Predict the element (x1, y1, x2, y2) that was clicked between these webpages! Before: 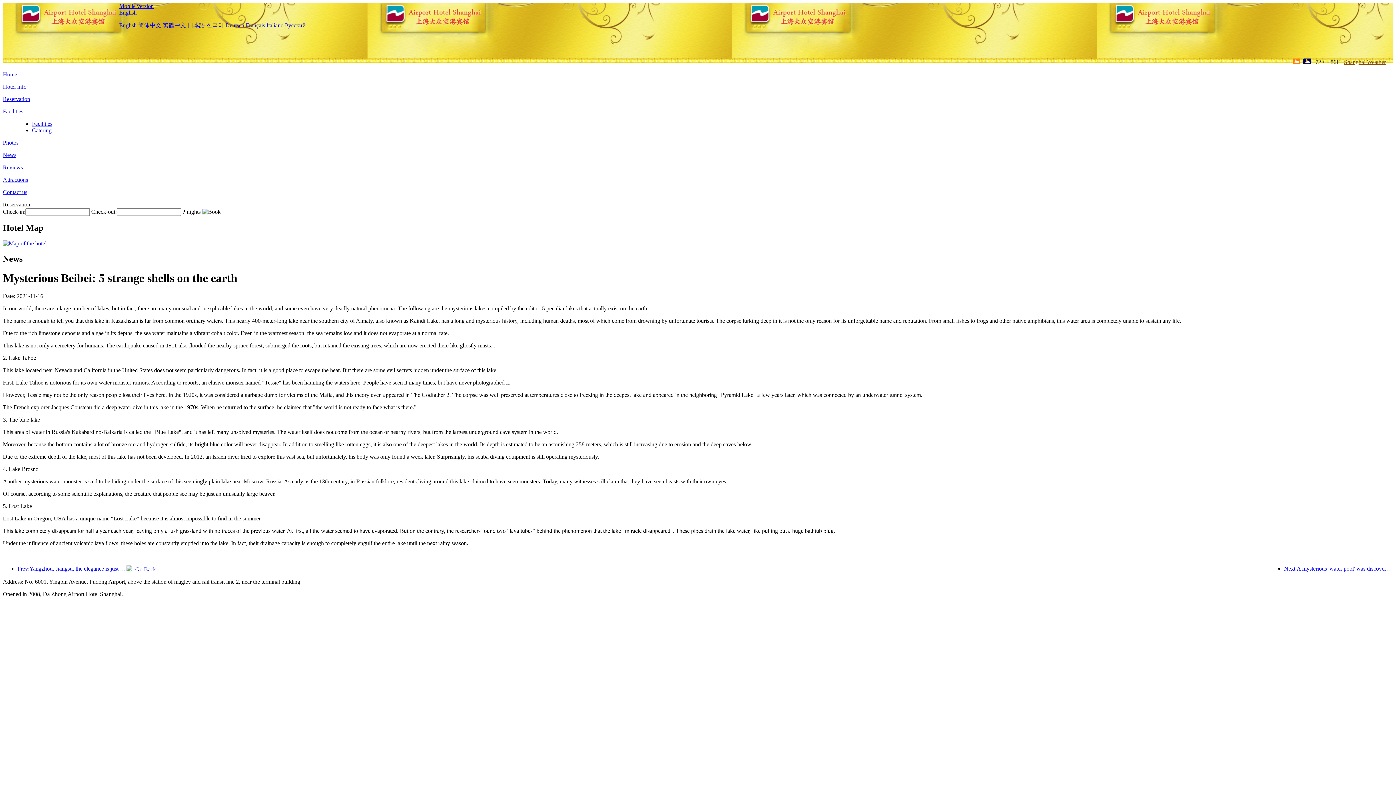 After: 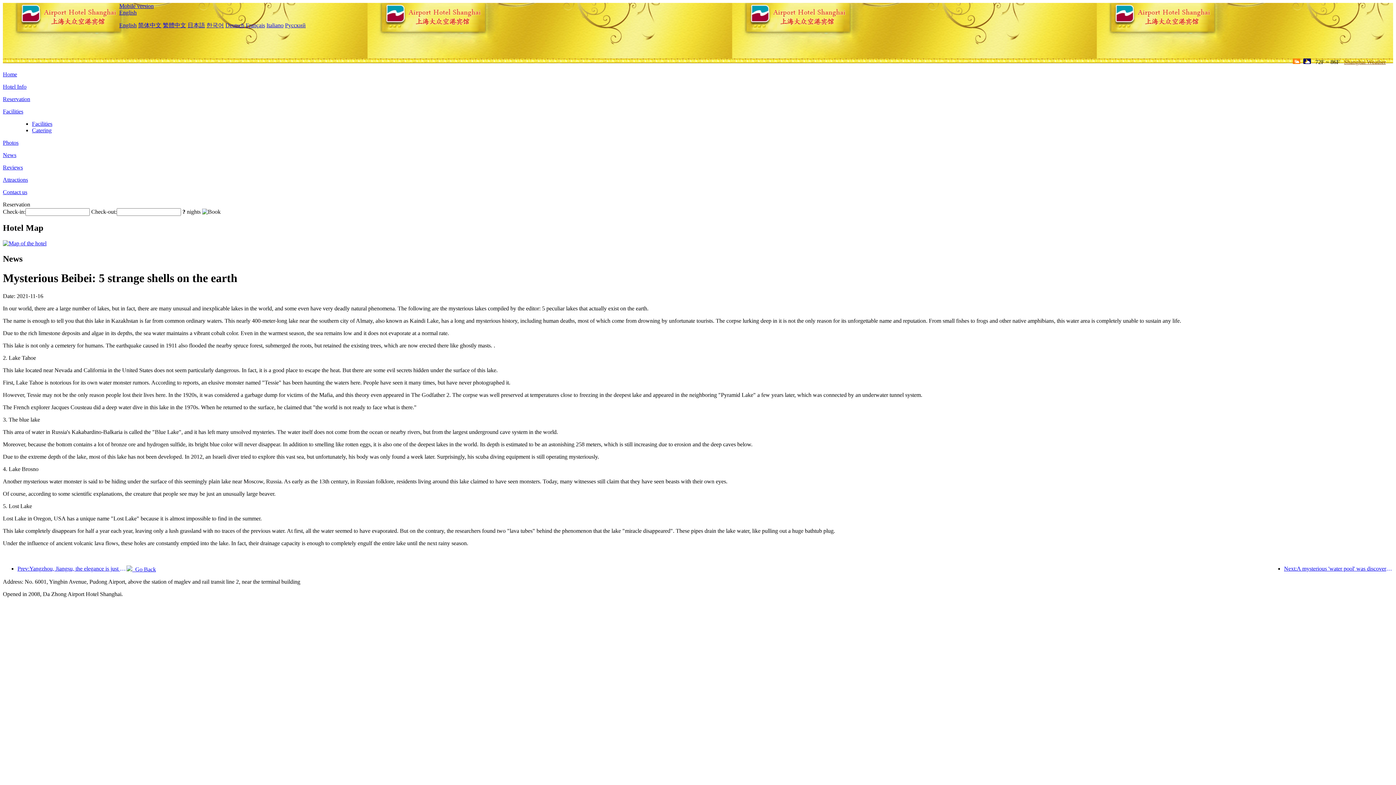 Action: label: English bbox: (119, 9, 136, 15)